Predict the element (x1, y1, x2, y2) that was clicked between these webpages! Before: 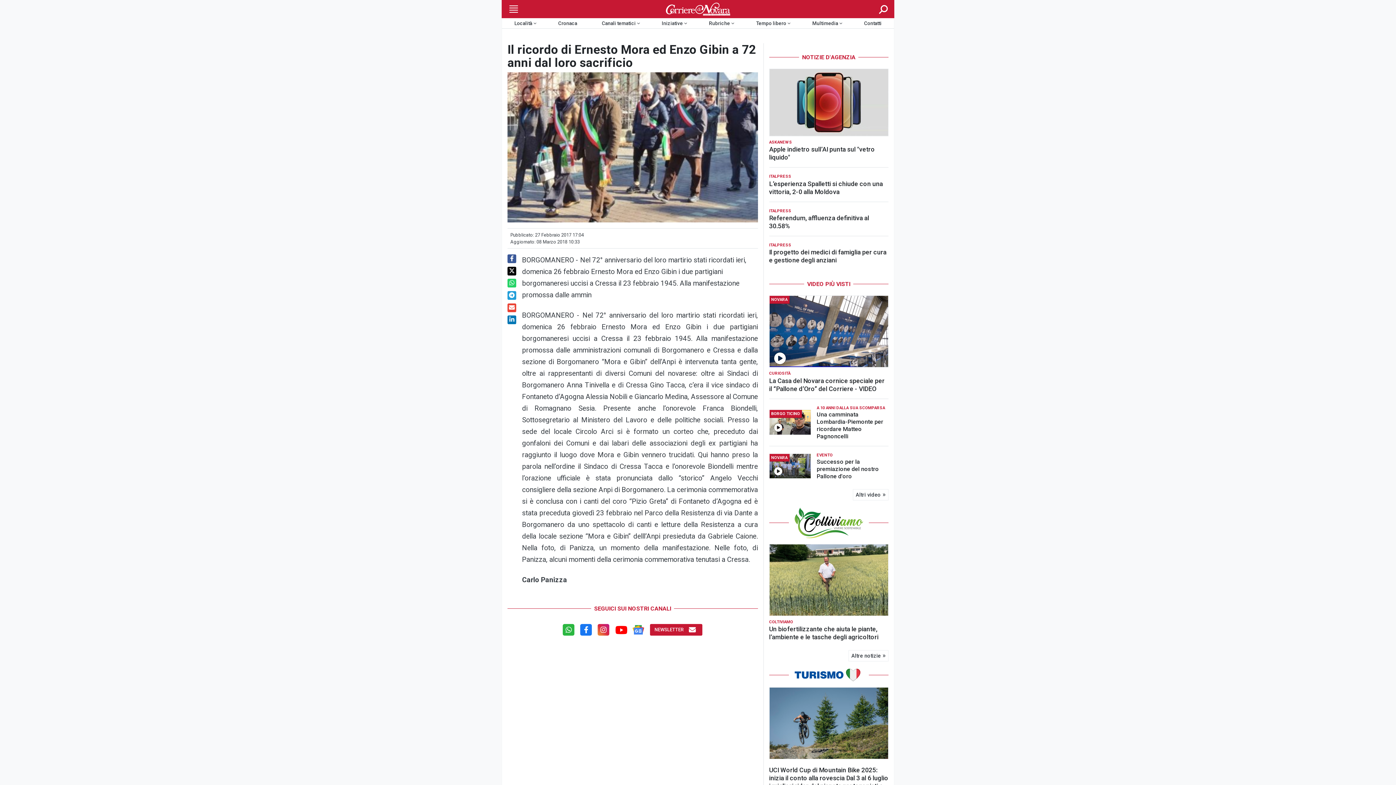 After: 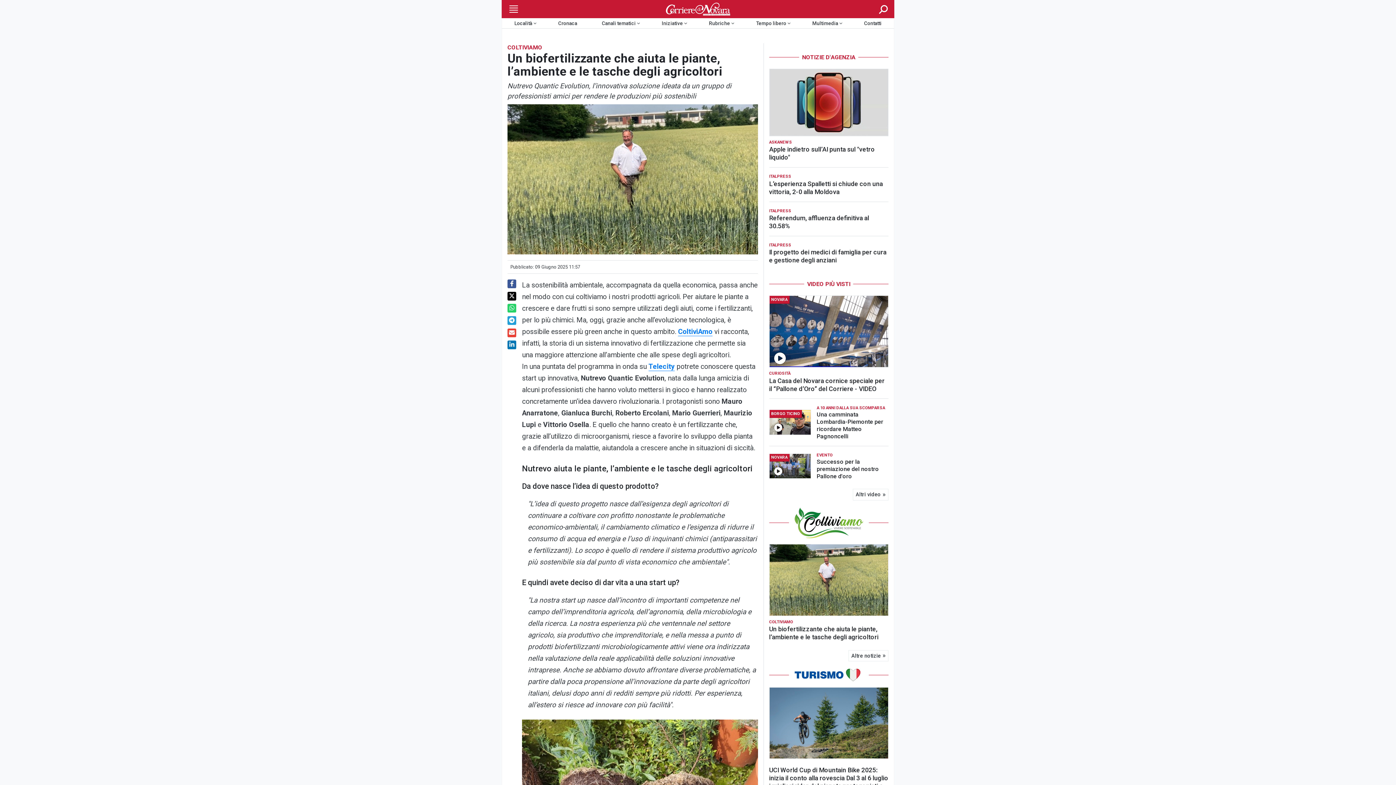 Action: bbox: (769, 447, 888, 518)